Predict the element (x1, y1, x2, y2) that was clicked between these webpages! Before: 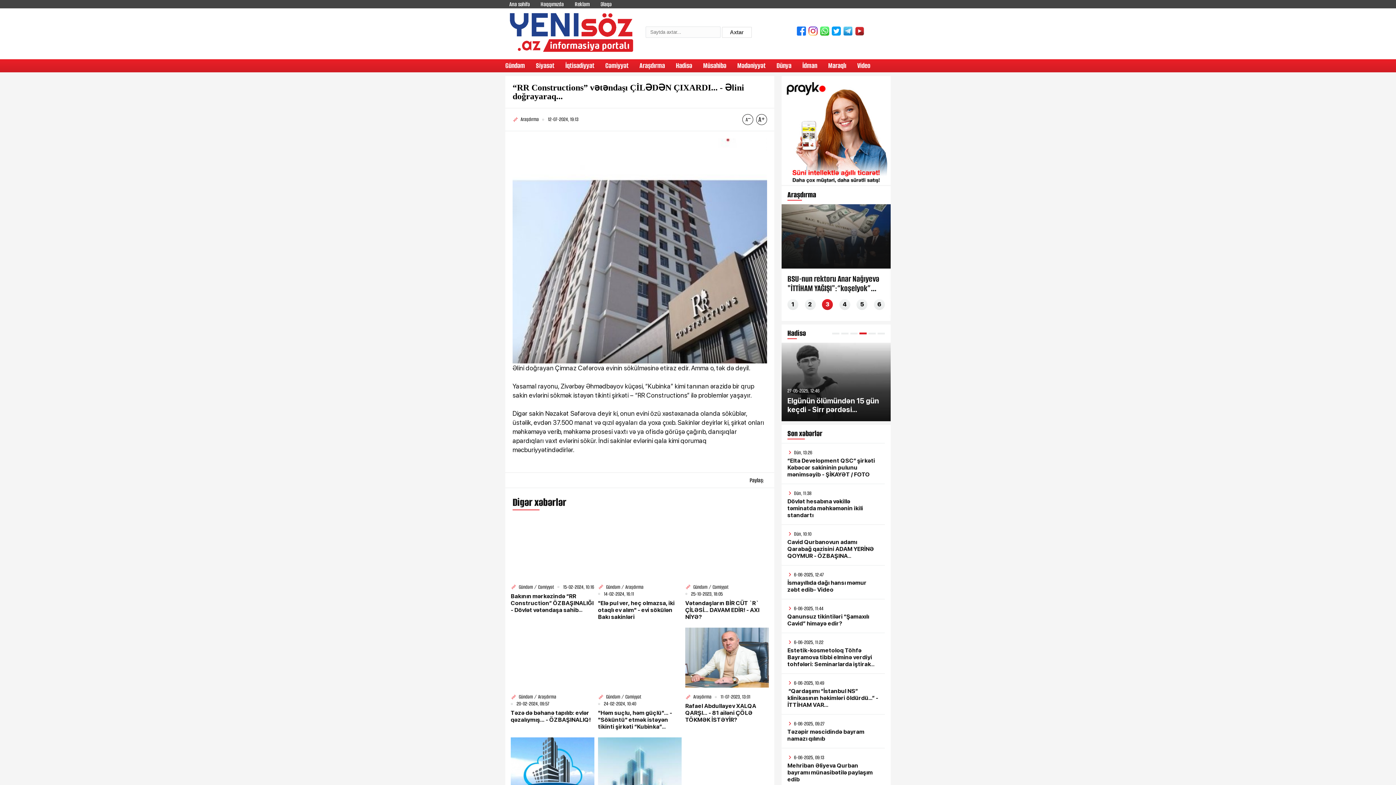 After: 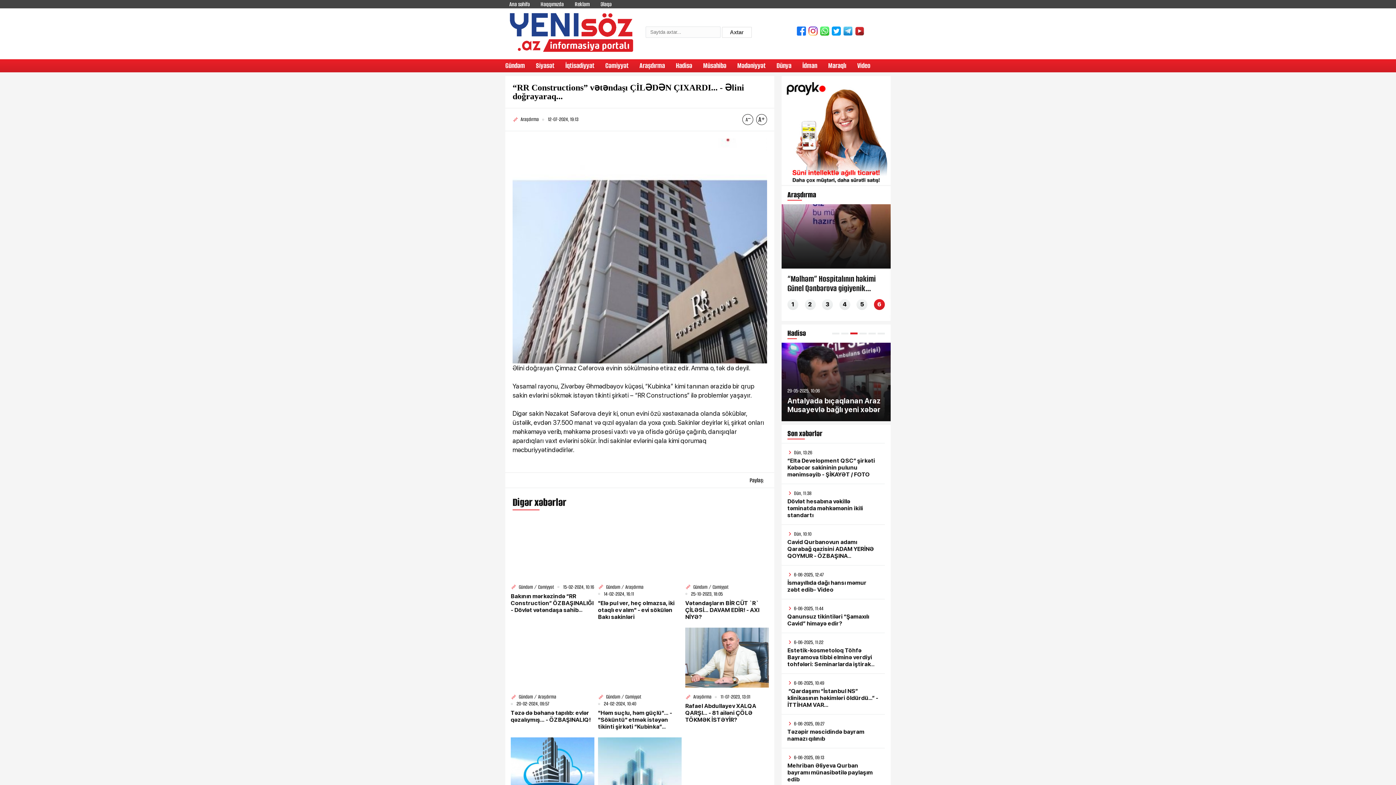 Action: bbox: (854, 28, 866, 40)